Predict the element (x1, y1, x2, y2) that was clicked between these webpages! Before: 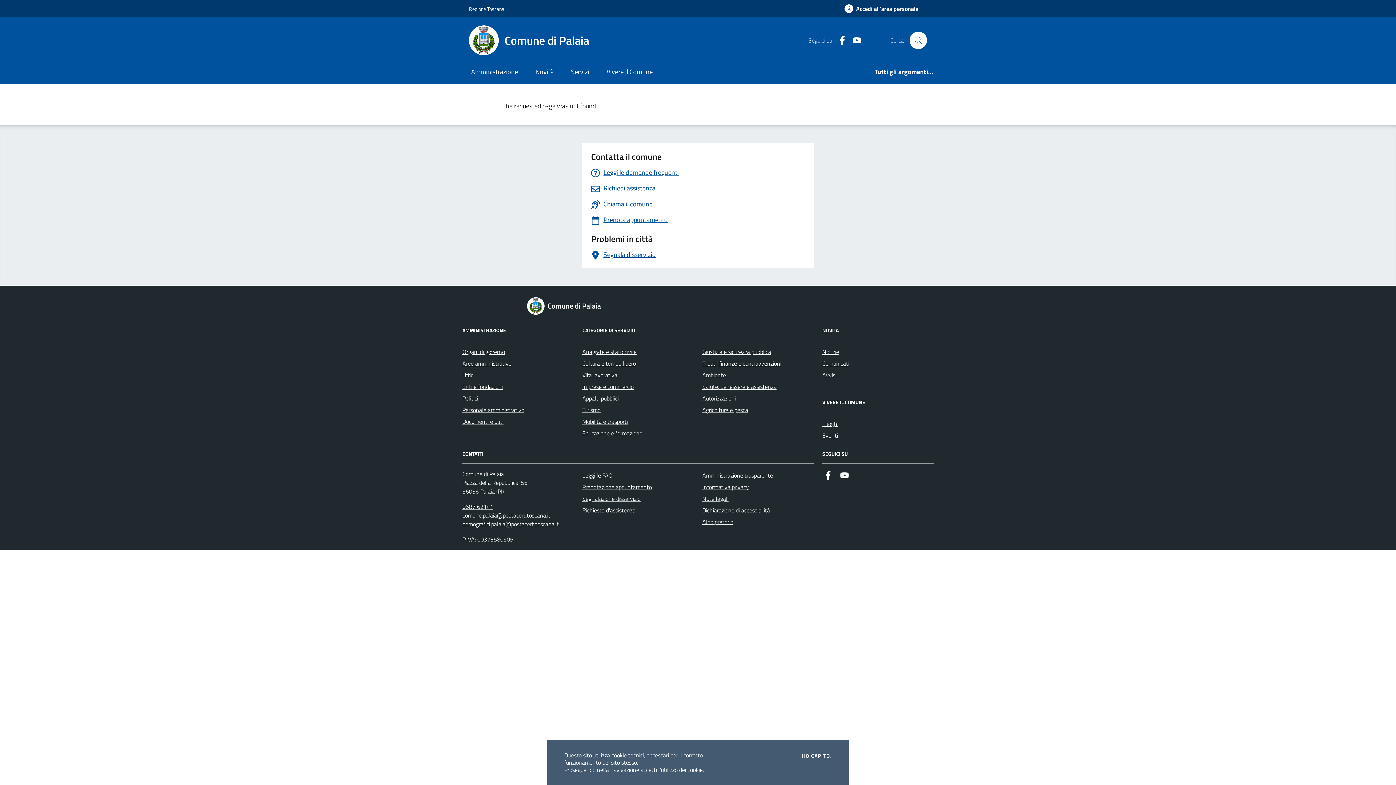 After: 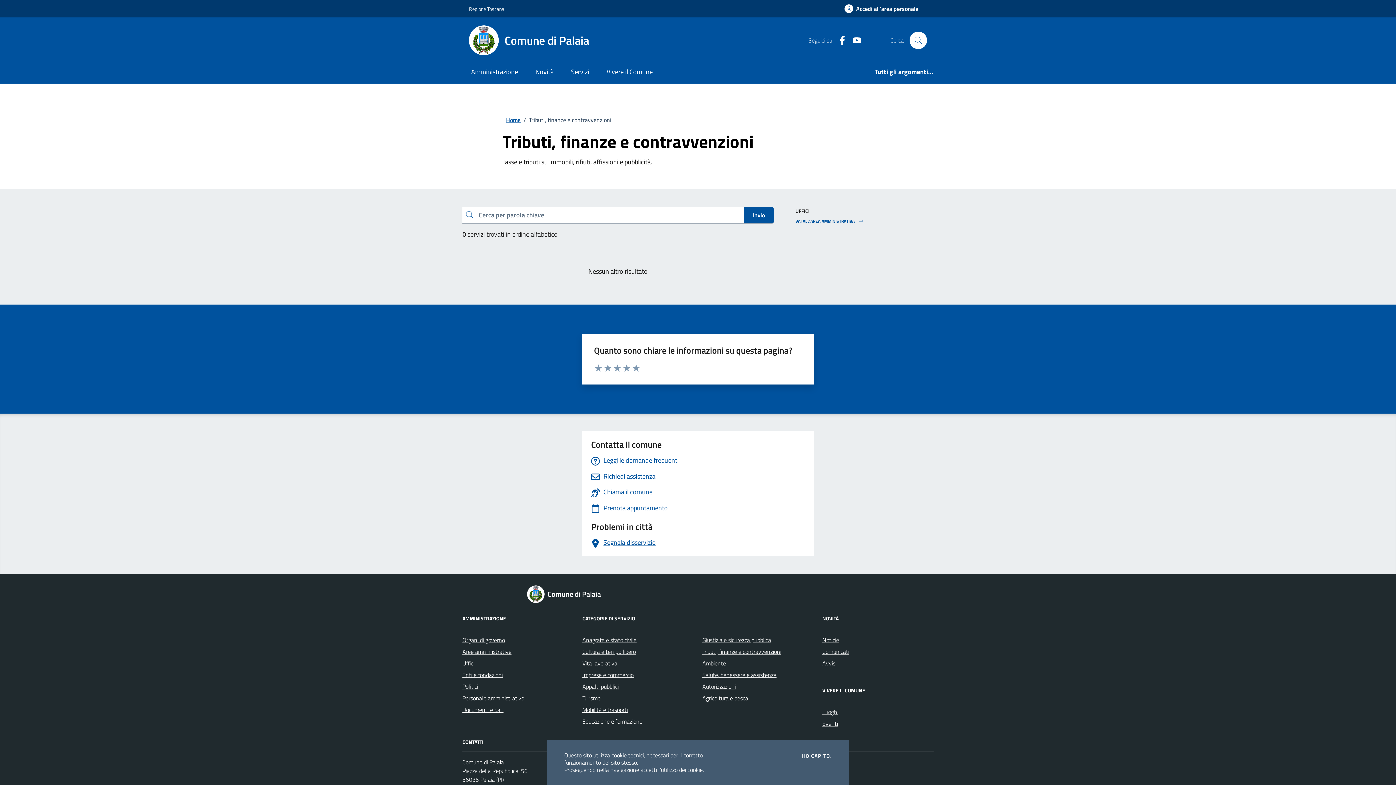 Action: bbox: (702, 357, 781, 369) label: Tributi, finanze e contravvenzioni